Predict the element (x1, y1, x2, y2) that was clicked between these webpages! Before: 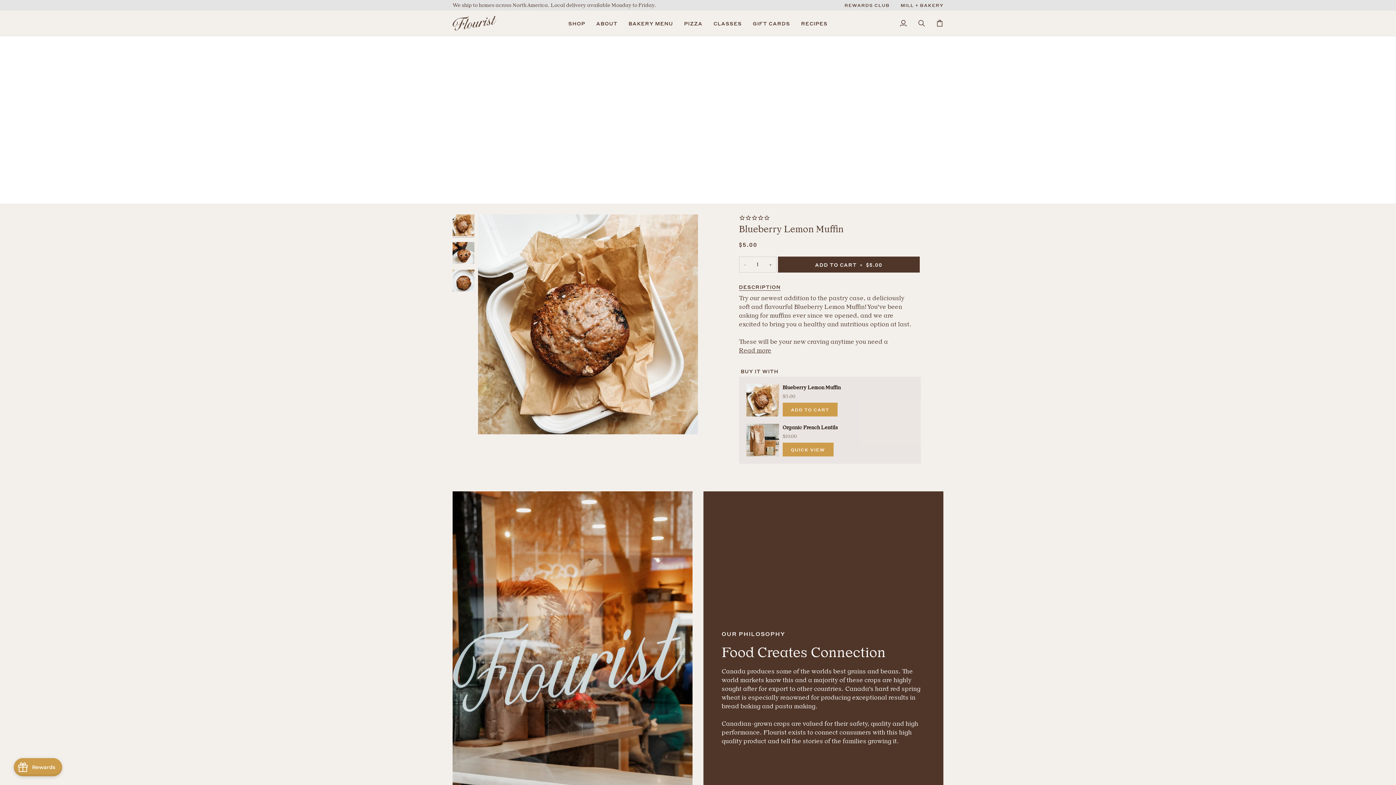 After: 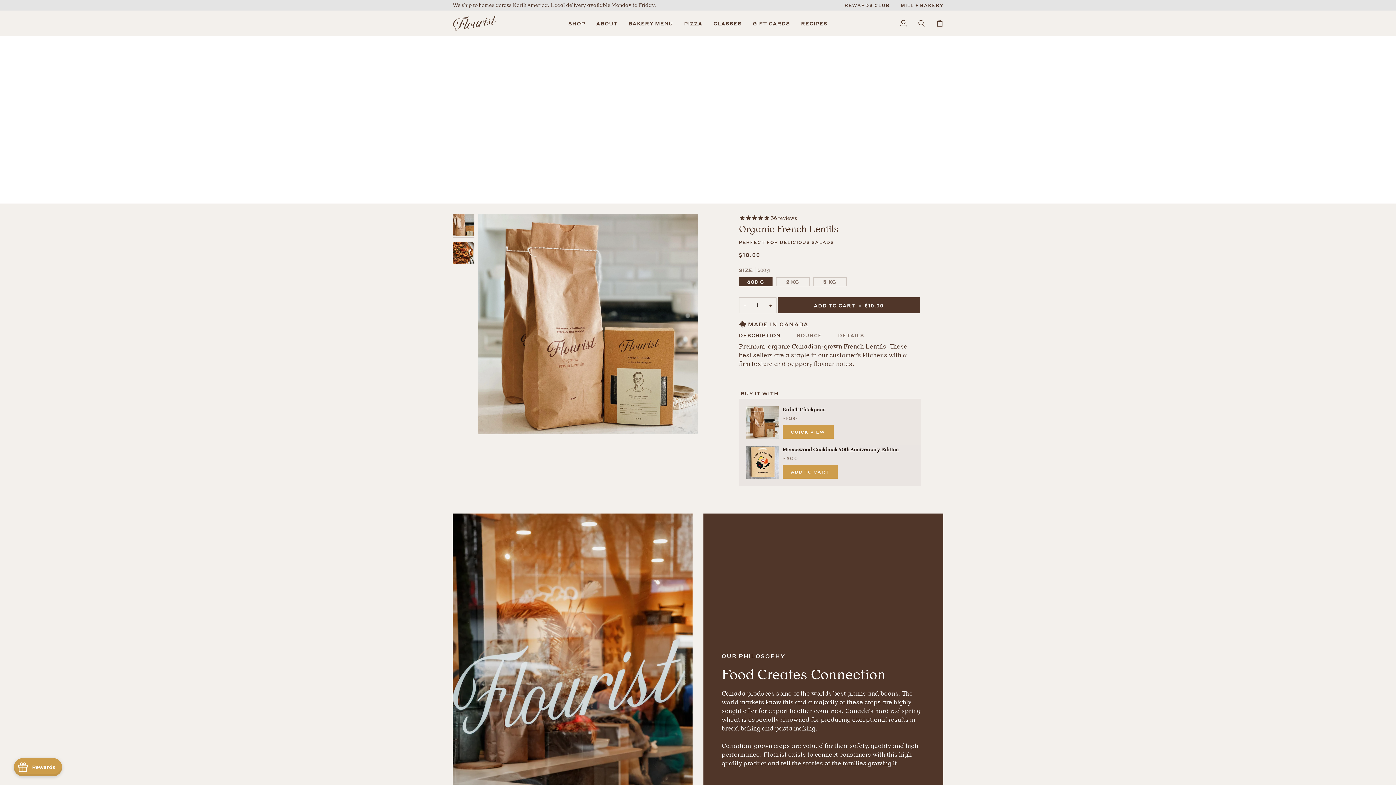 Action: label: Organic French Lentils

$10.00 bbox: (782, 415, 838, 433)